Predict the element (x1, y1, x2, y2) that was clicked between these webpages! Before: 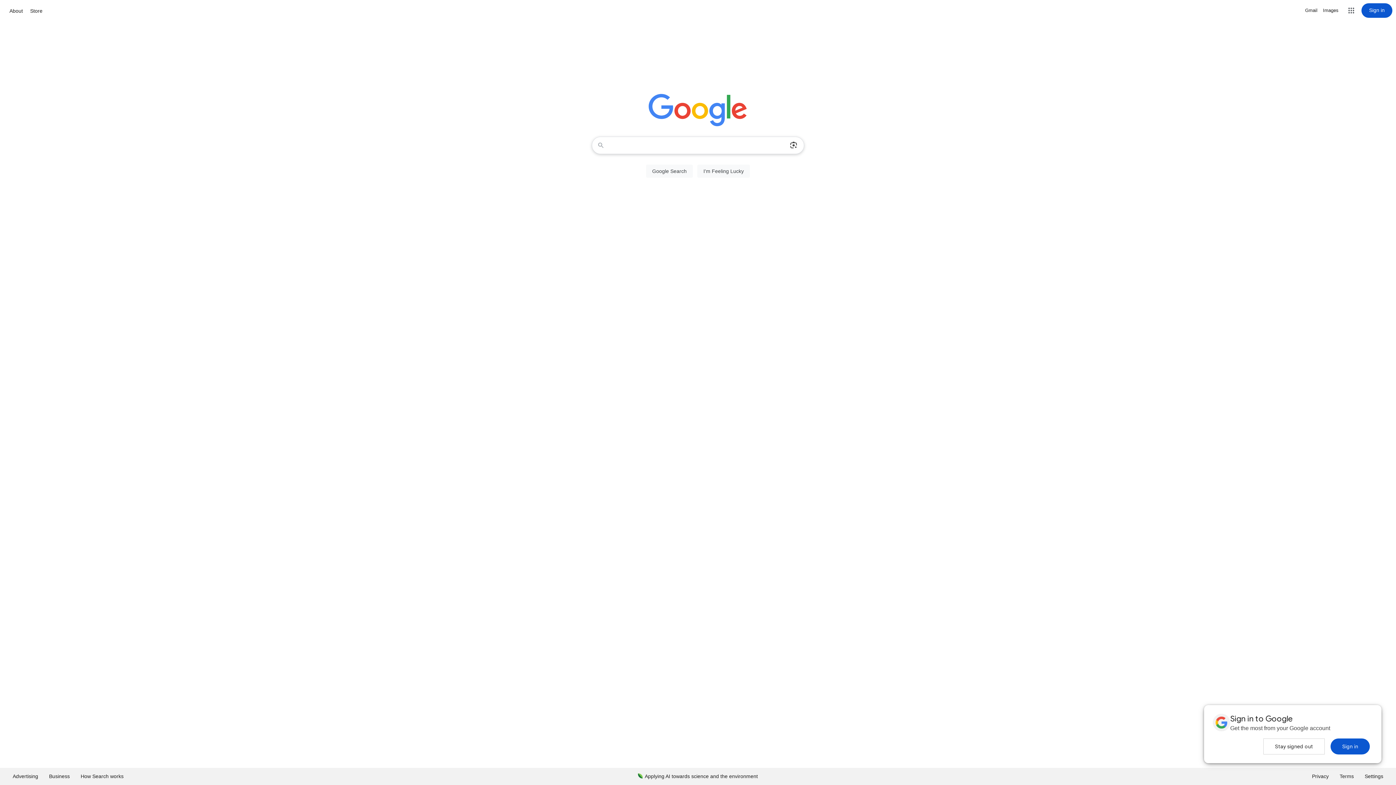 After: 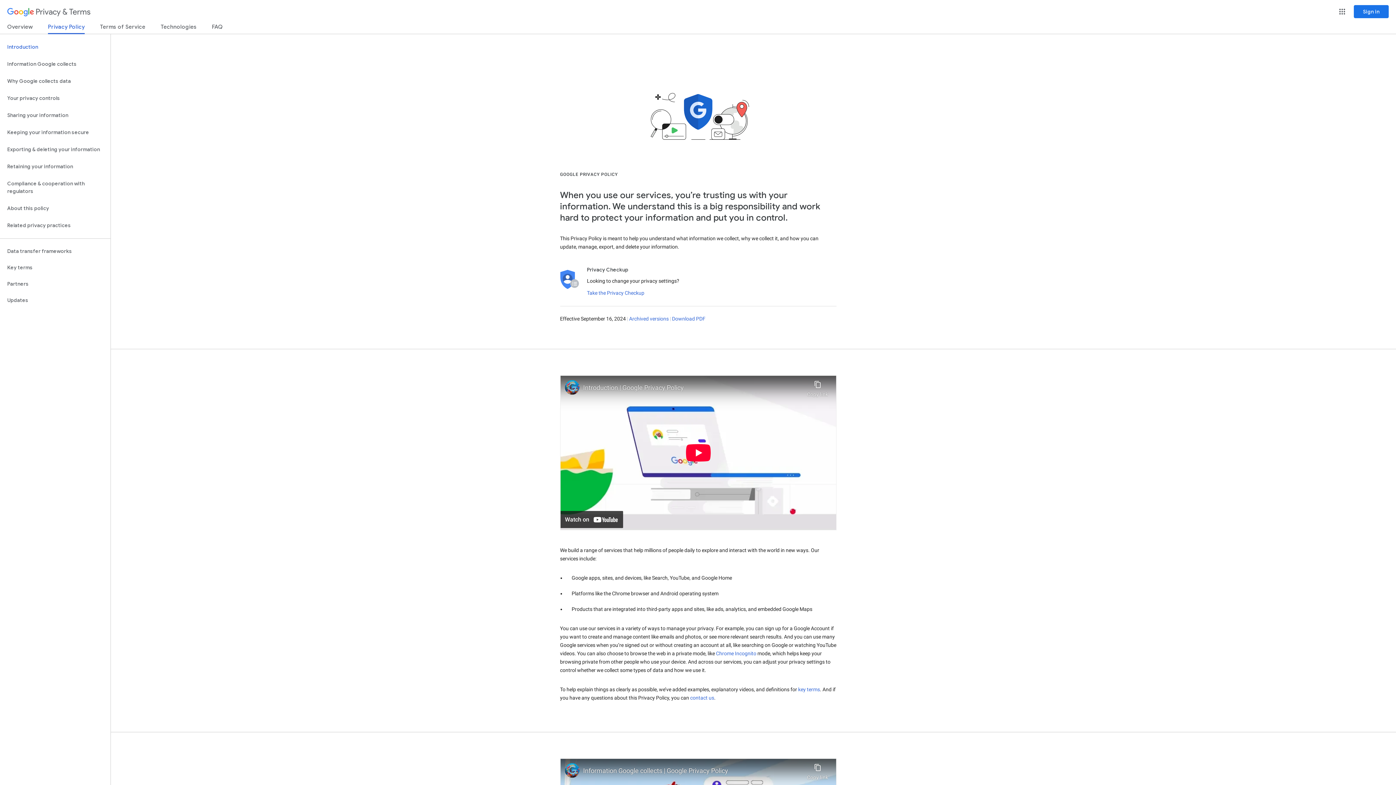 Action: label: Privacy bbox: (1306, 768, 1334, 785)